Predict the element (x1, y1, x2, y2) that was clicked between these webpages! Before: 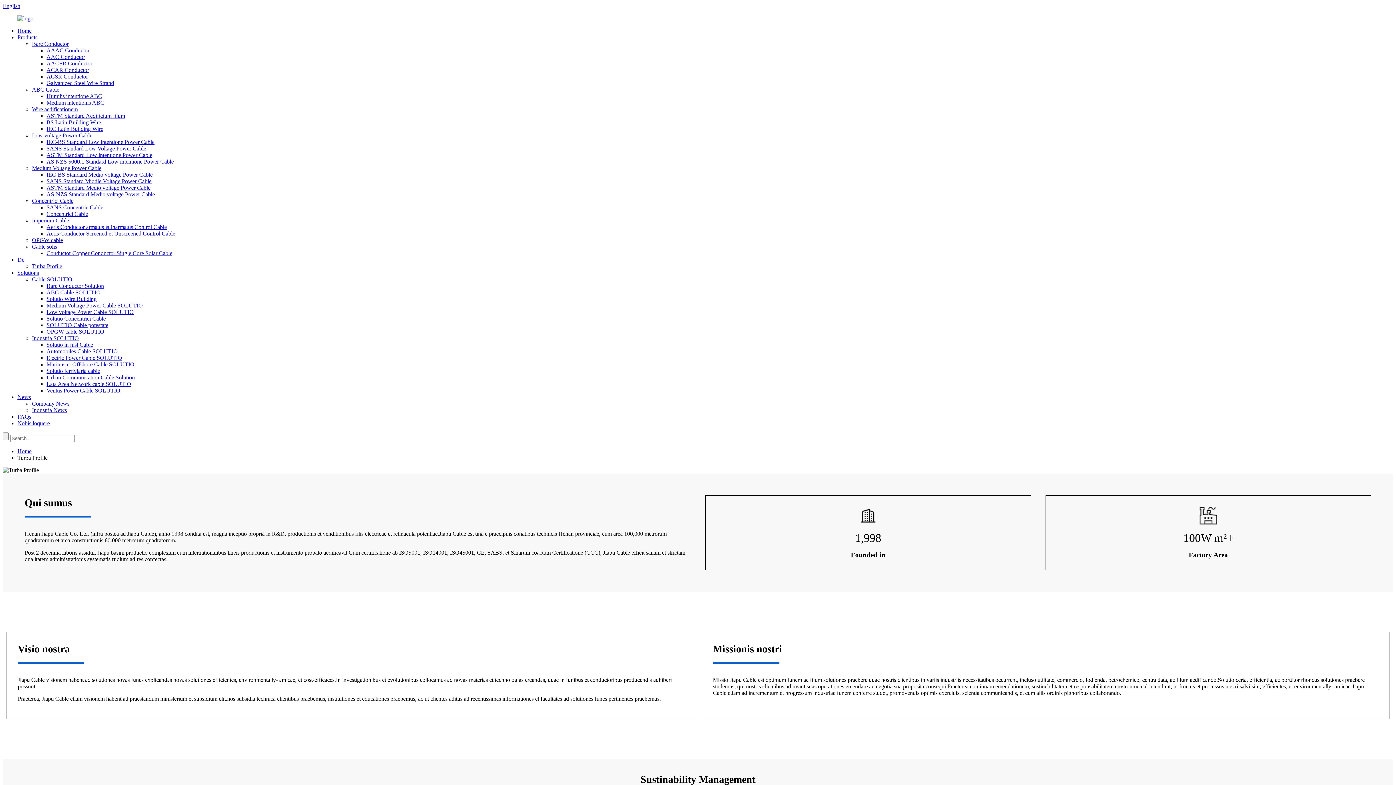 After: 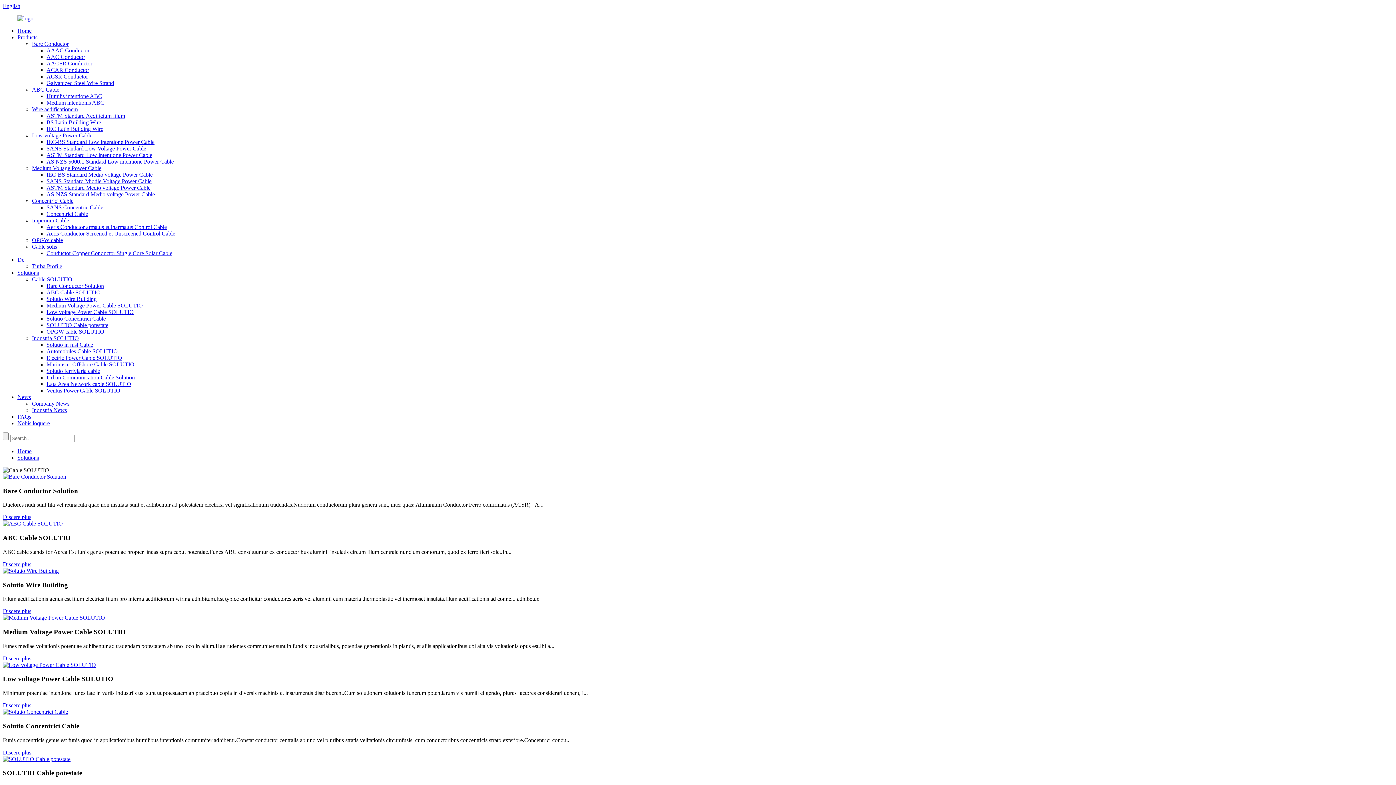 Action: label: Cable SOLUTIO bbox: (32, 276, 72, 282)